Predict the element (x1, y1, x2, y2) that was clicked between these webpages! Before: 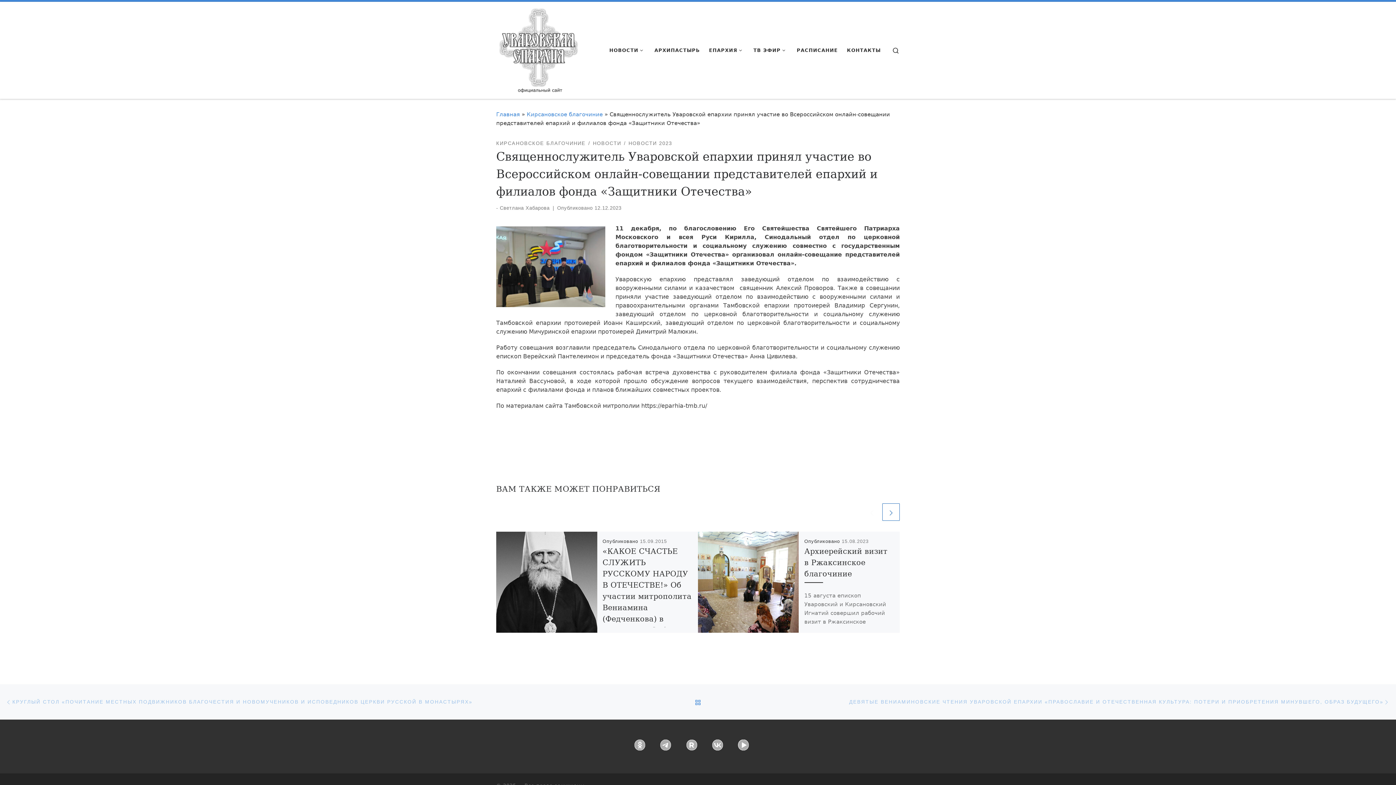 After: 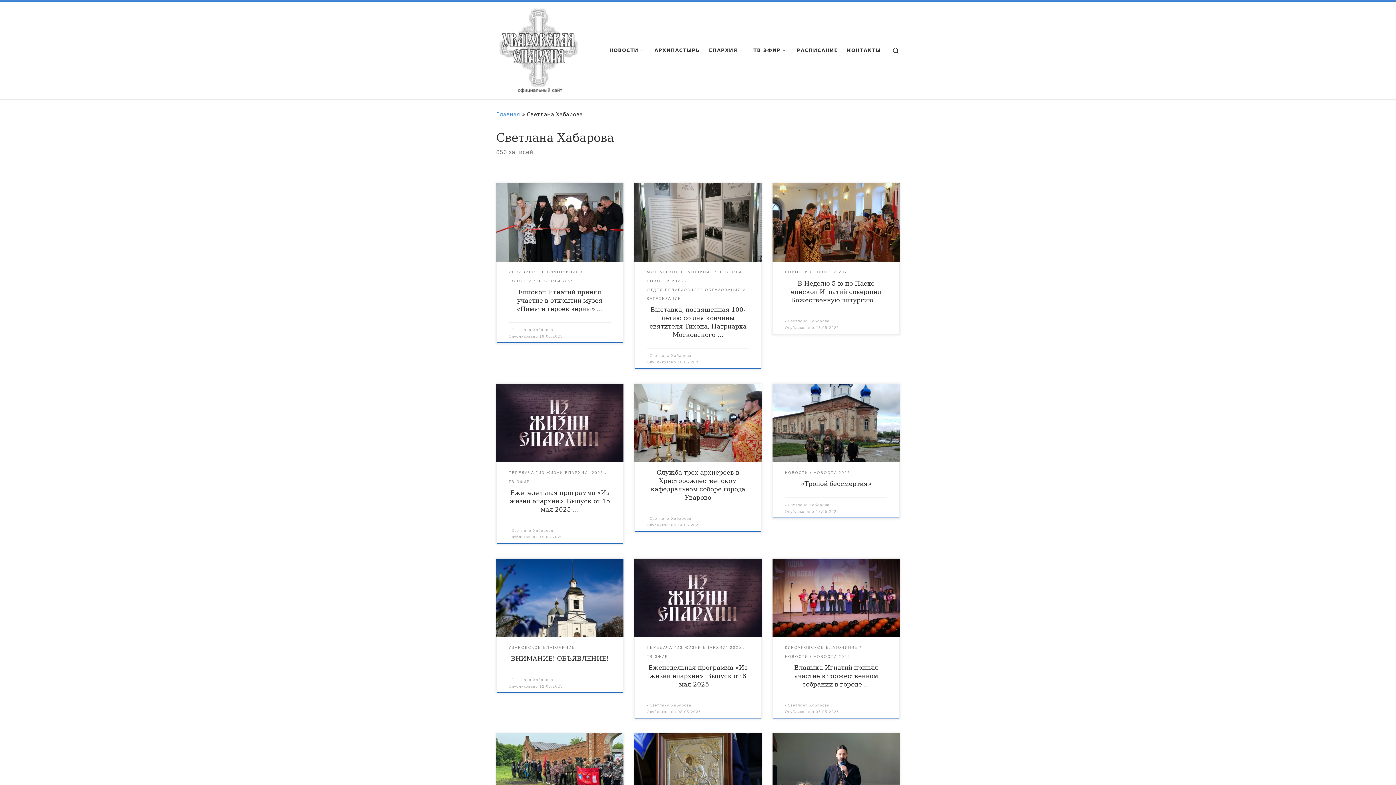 Action: bbox: (500, 205, 549, 211) label: Светлана Хабарова